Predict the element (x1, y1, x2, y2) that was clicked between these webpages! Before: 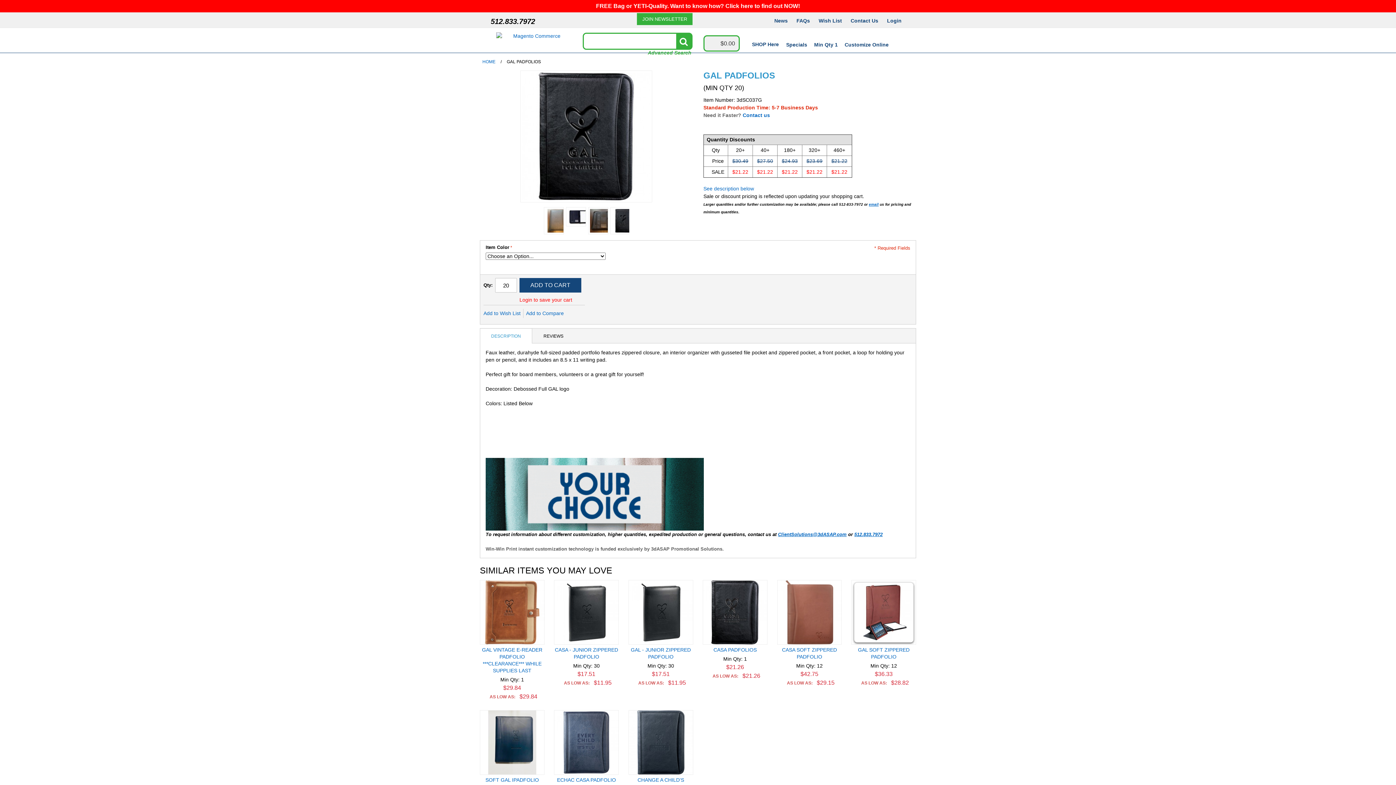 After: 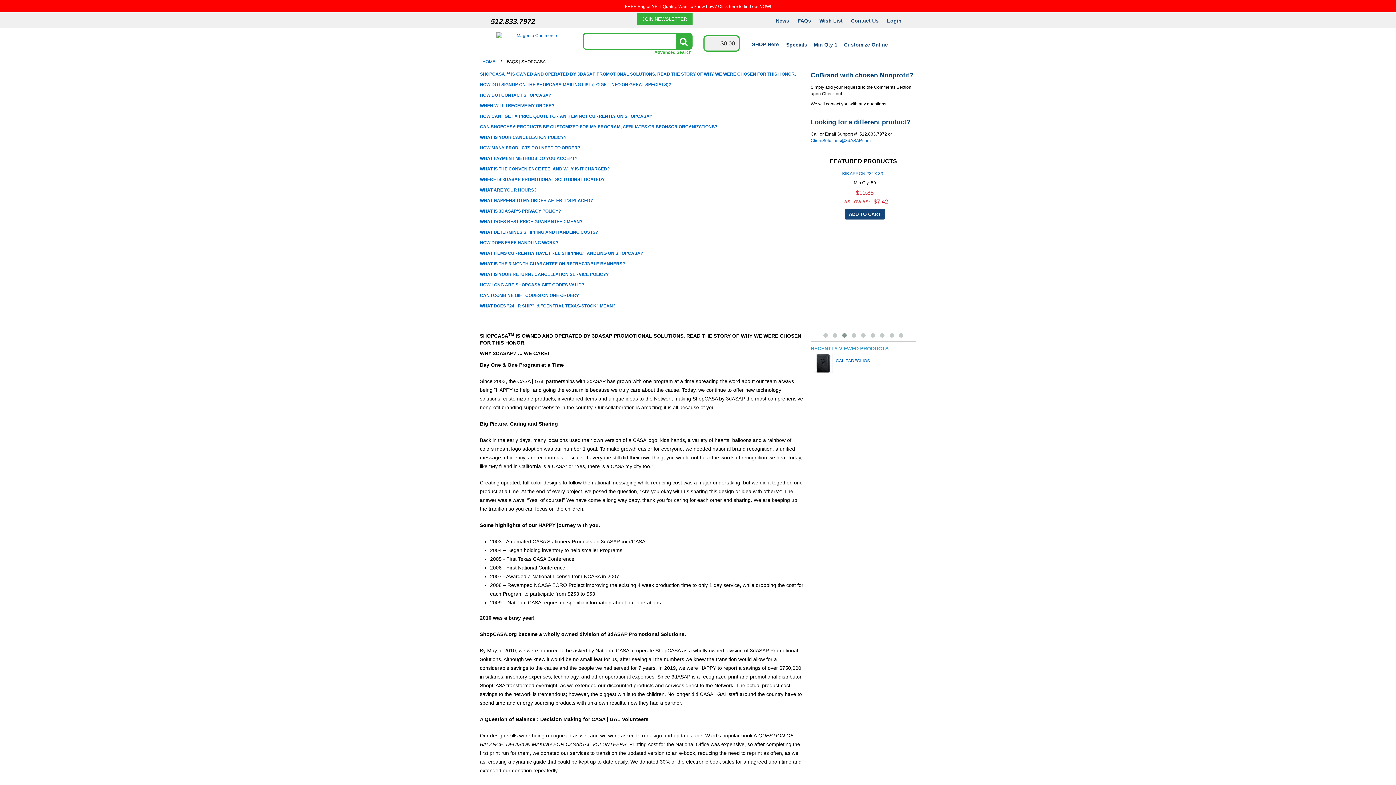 Action: label: FAQs bbox: (793, 16, 813, 25)